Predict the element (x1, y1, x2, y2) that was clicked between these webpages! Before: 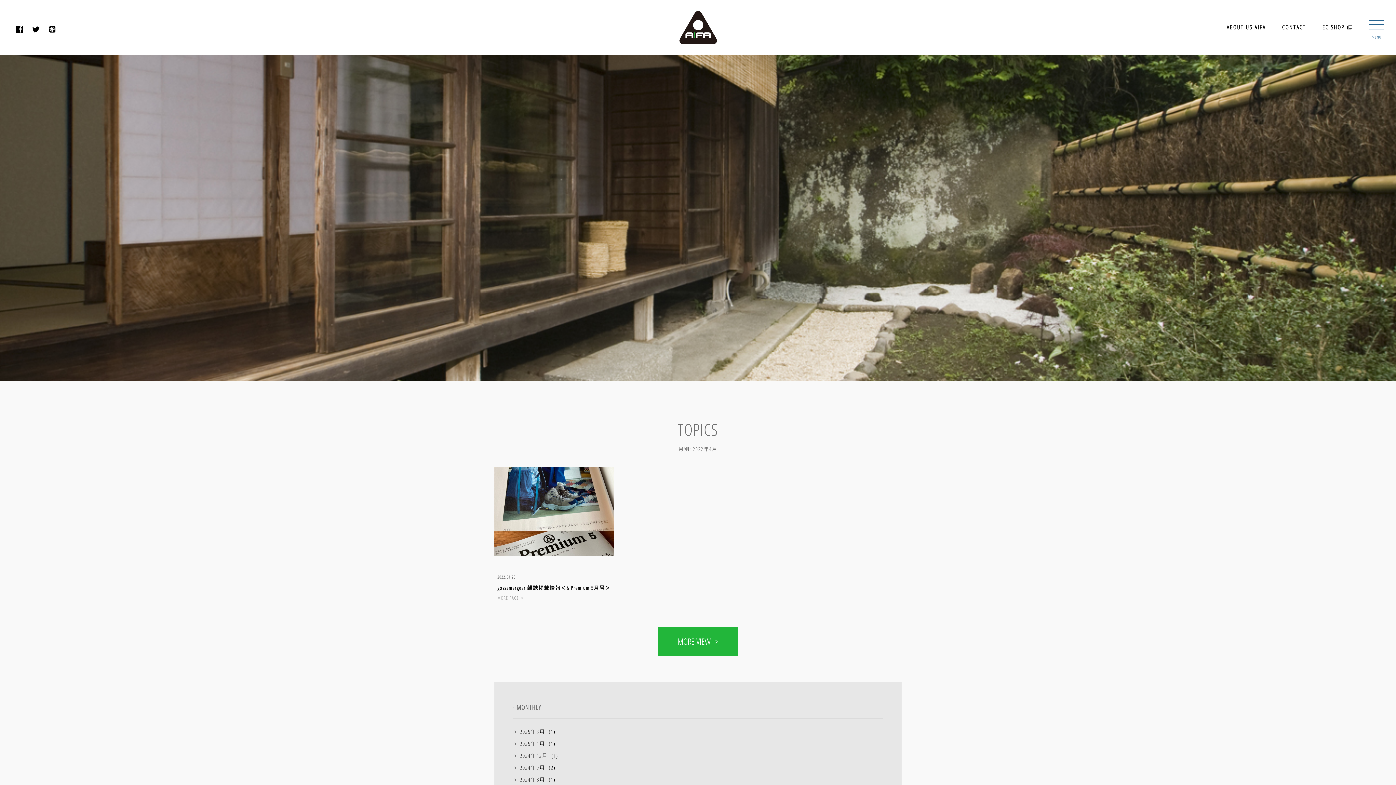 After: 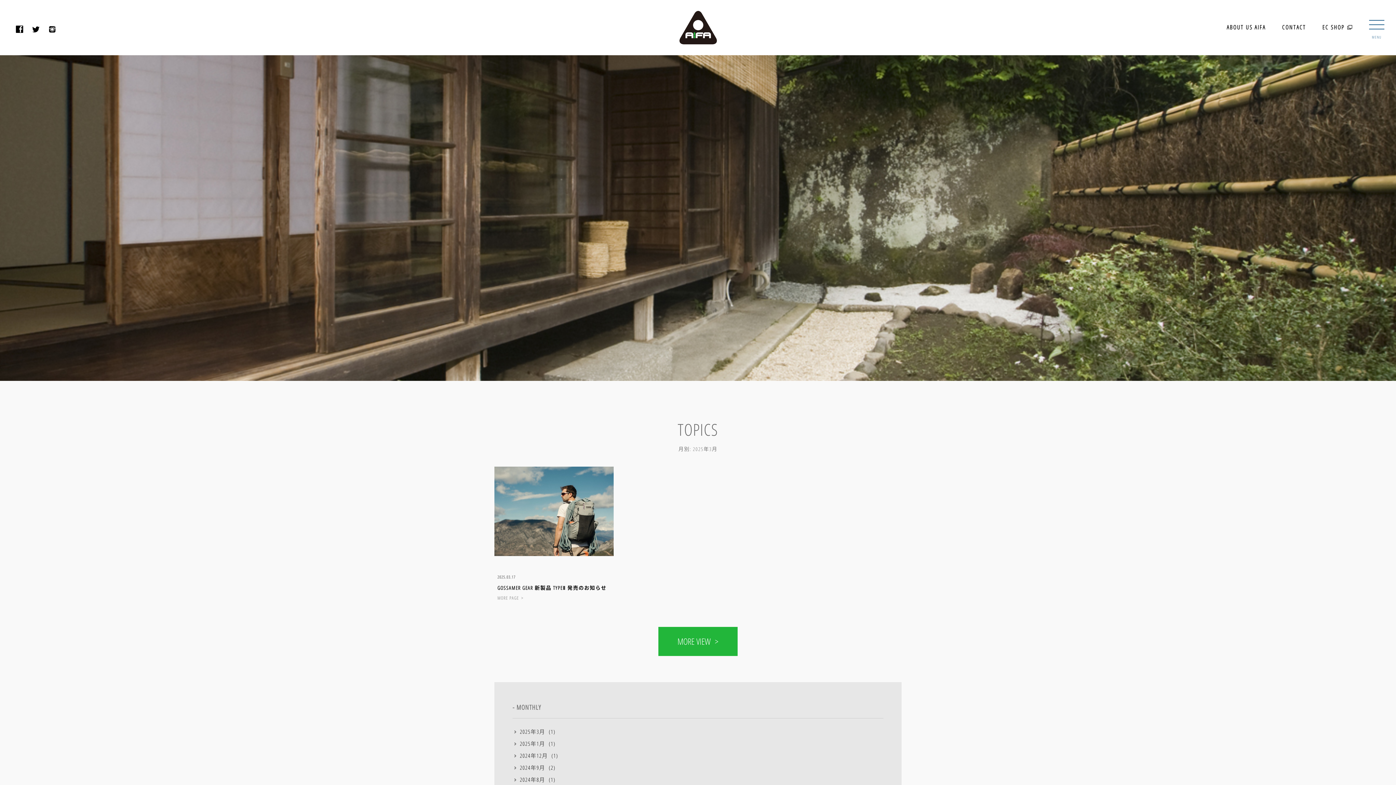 Action: bbox: (512, 726, 555, 738) label: 2025年3月  (1)